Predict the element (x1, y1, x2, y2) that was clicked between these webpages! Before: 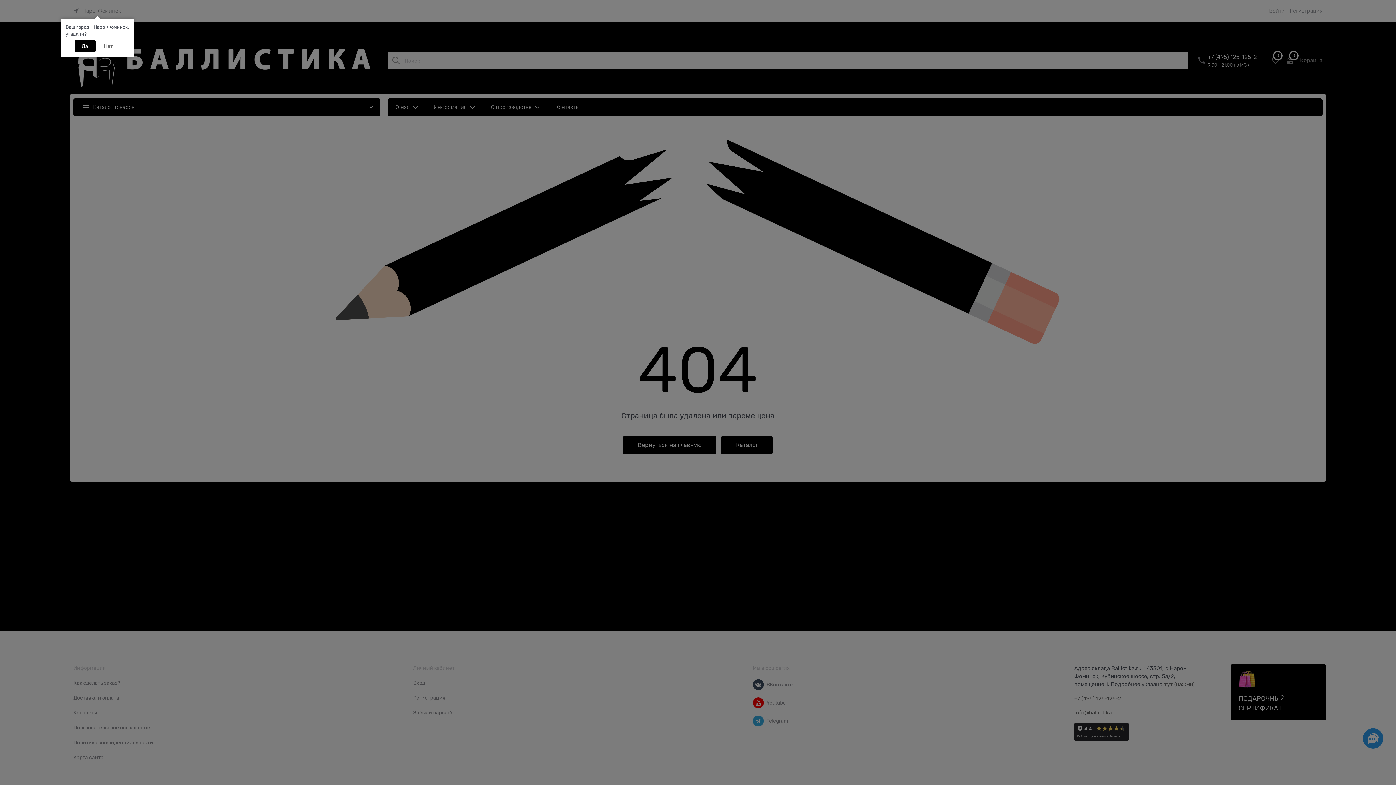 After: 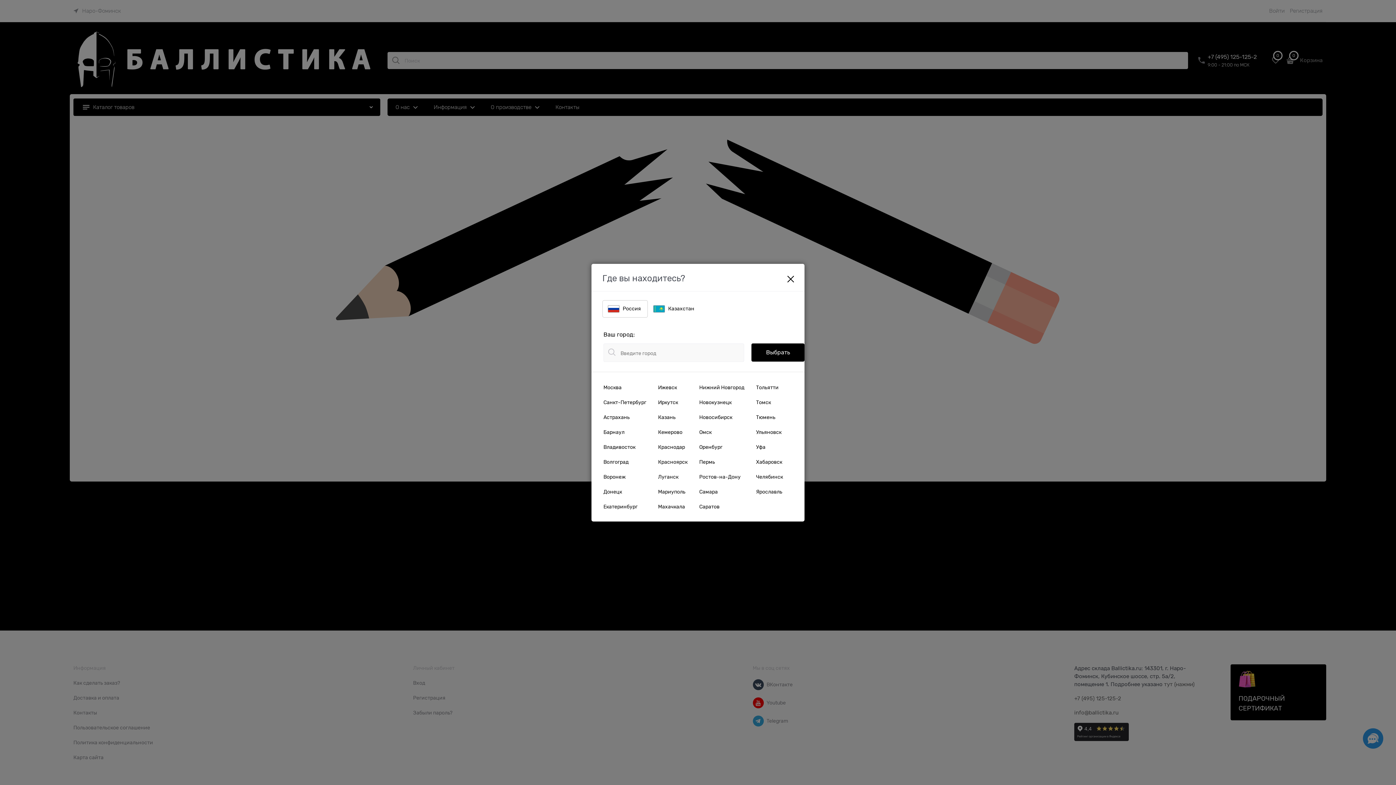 Action: label: Нет bbox: (96, 40, 120, 52)